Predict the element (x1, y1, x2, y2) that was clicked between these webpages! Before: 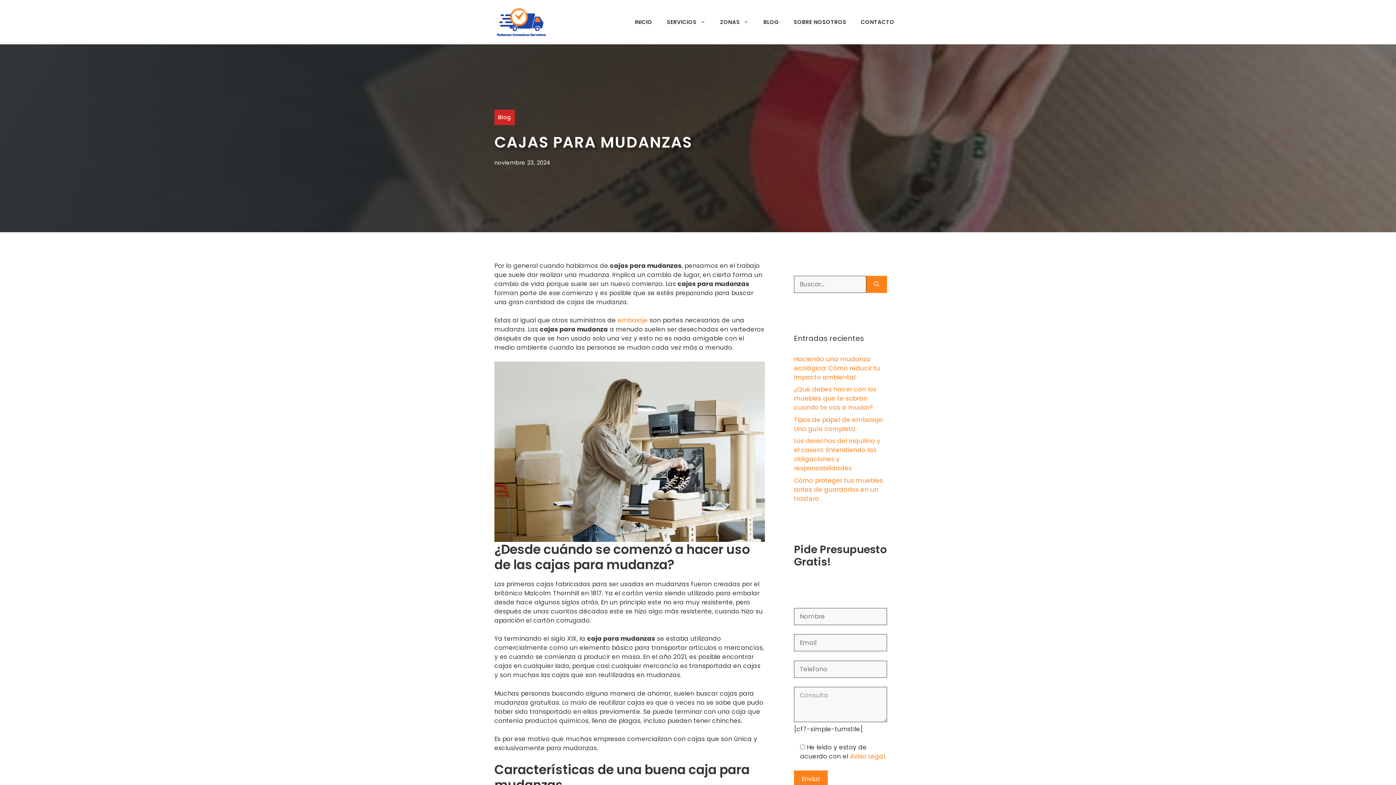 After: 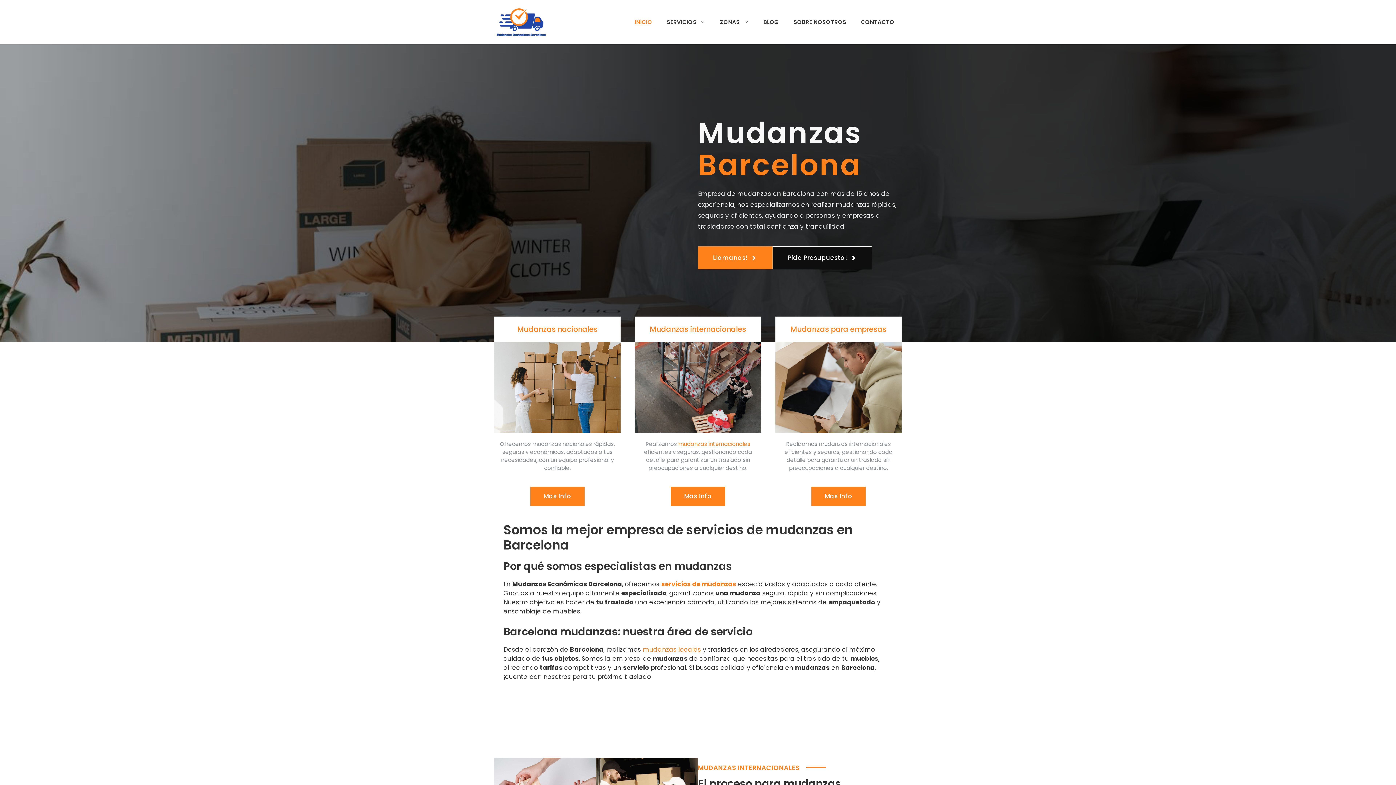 Action: bbox: (494, 17, 549, 26)